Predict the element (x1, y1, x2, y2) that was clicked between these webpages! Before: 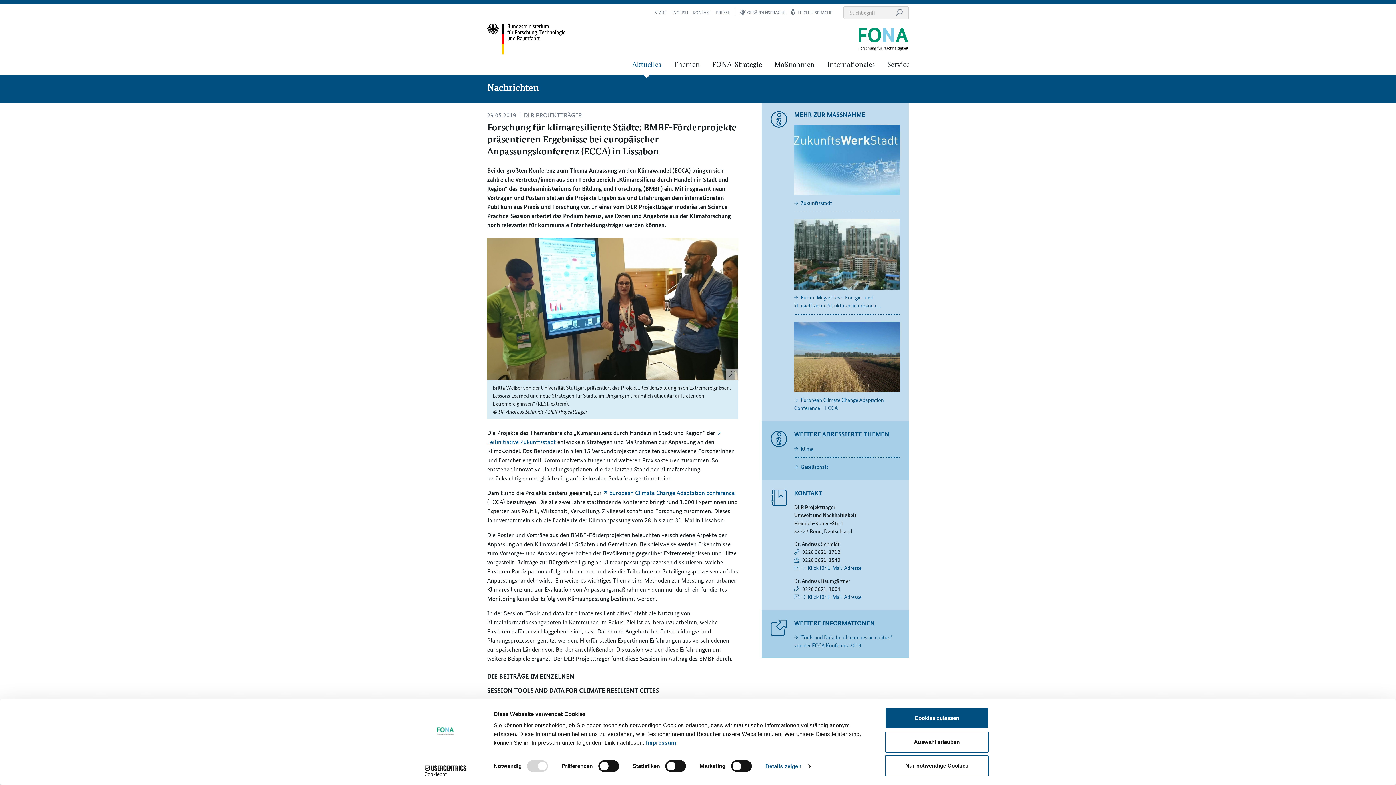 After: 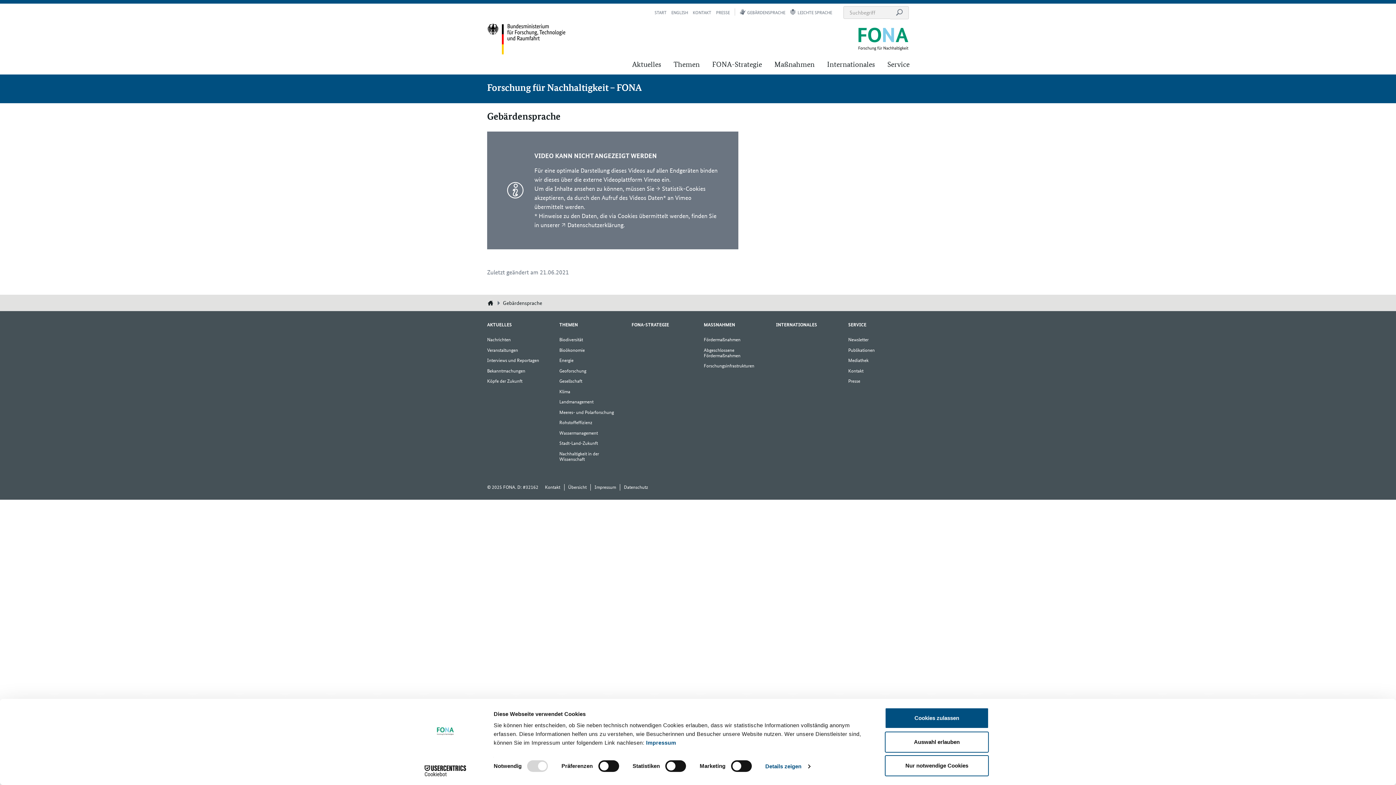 Action: bbox: (739, 8, 785, 15) label: GEBÄRDENSPRACHE